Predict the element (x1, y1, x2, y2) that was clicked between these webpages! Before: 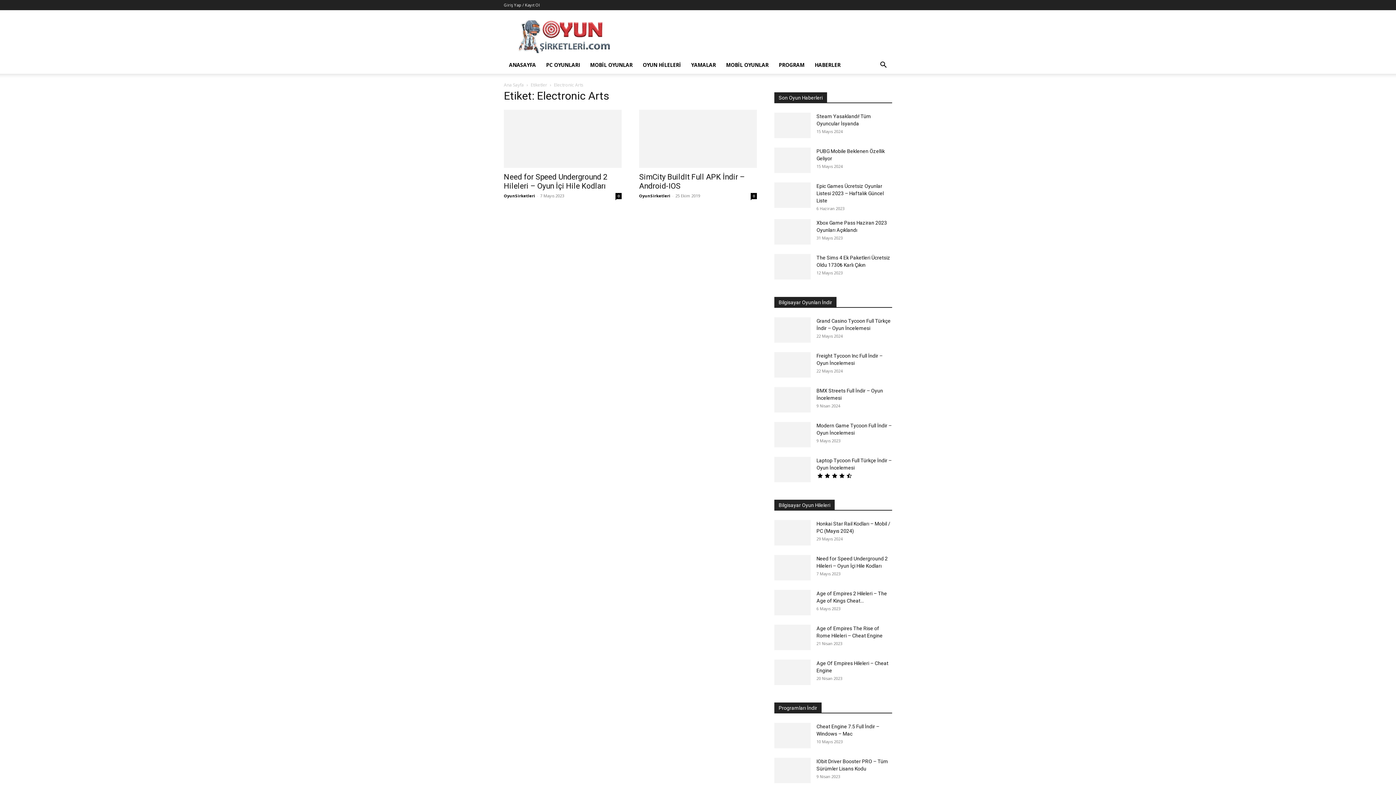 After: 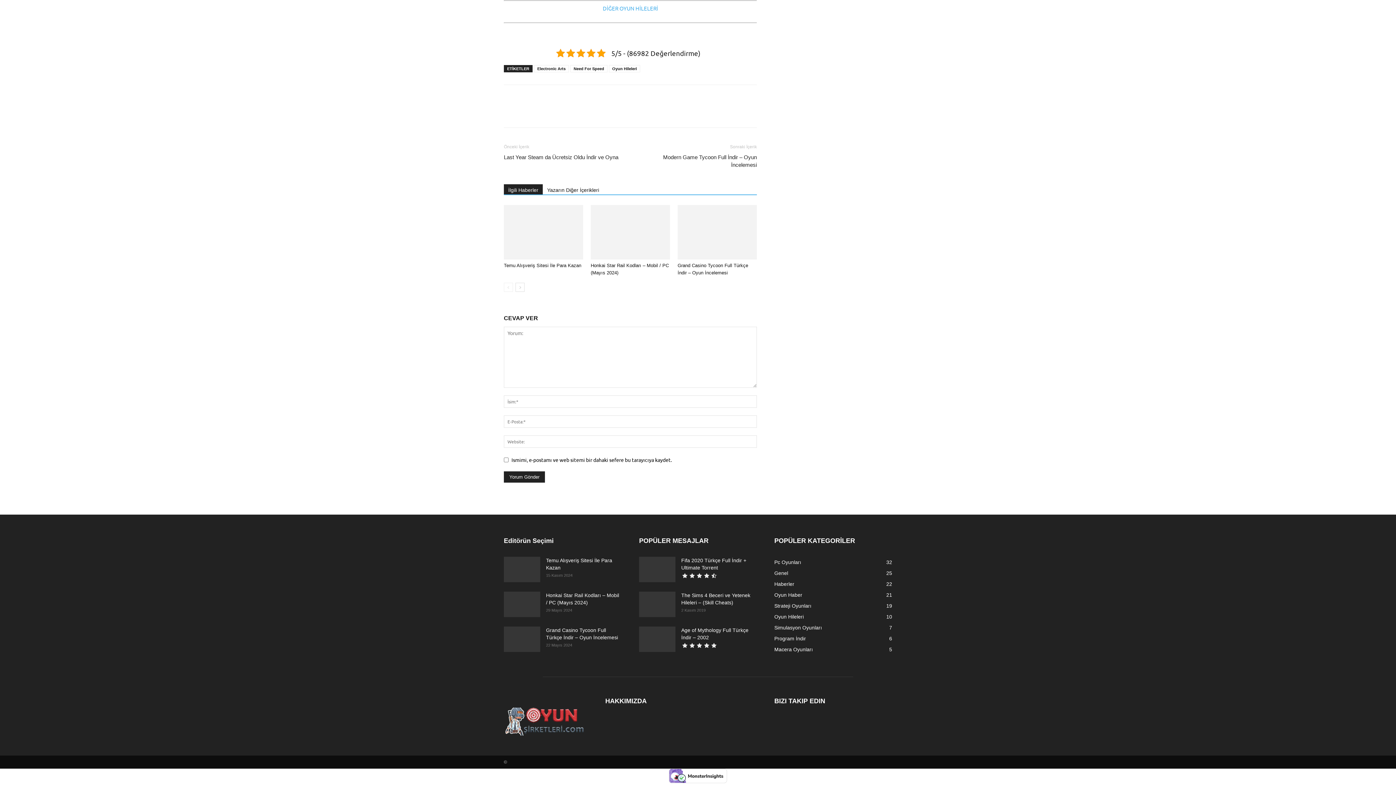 Action: bbox: (615, 193, 621, 199) label: 0